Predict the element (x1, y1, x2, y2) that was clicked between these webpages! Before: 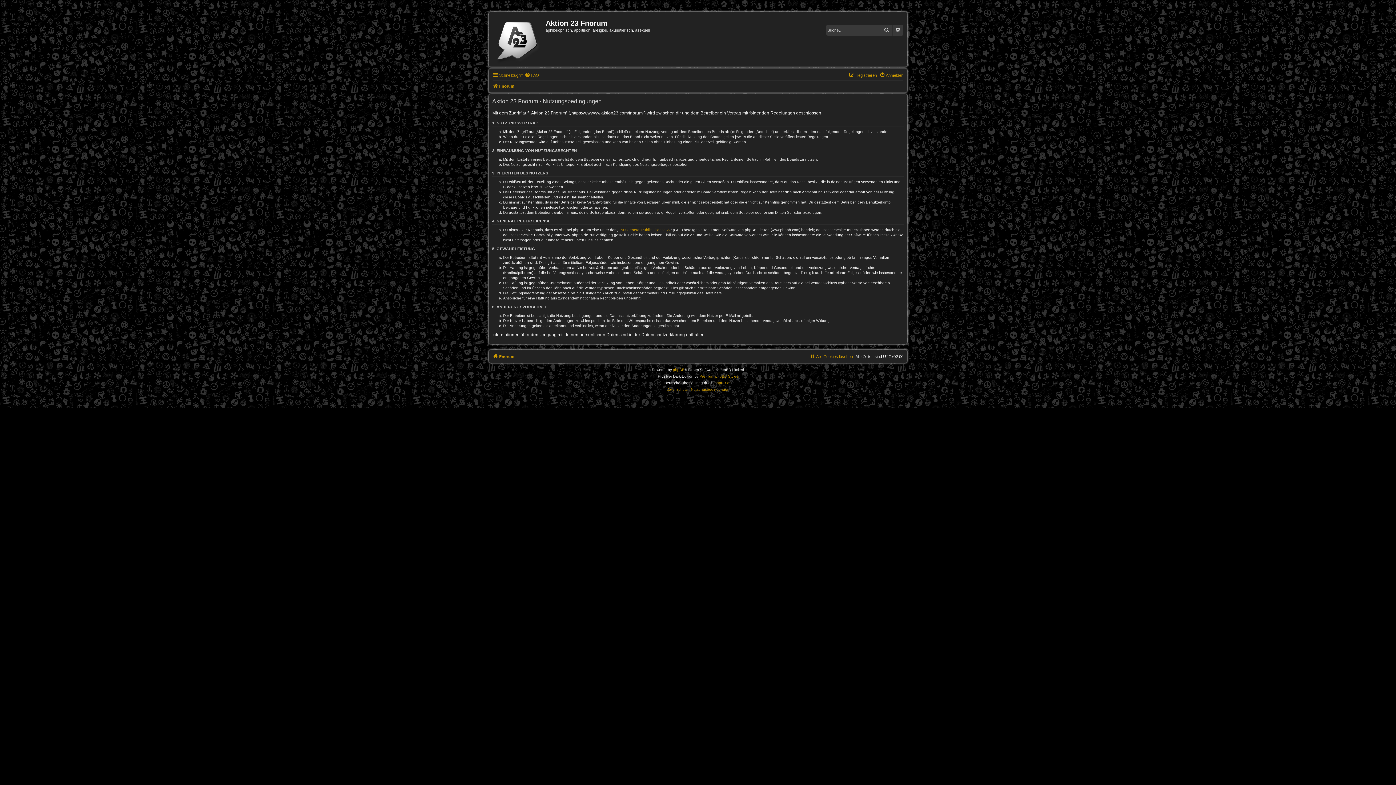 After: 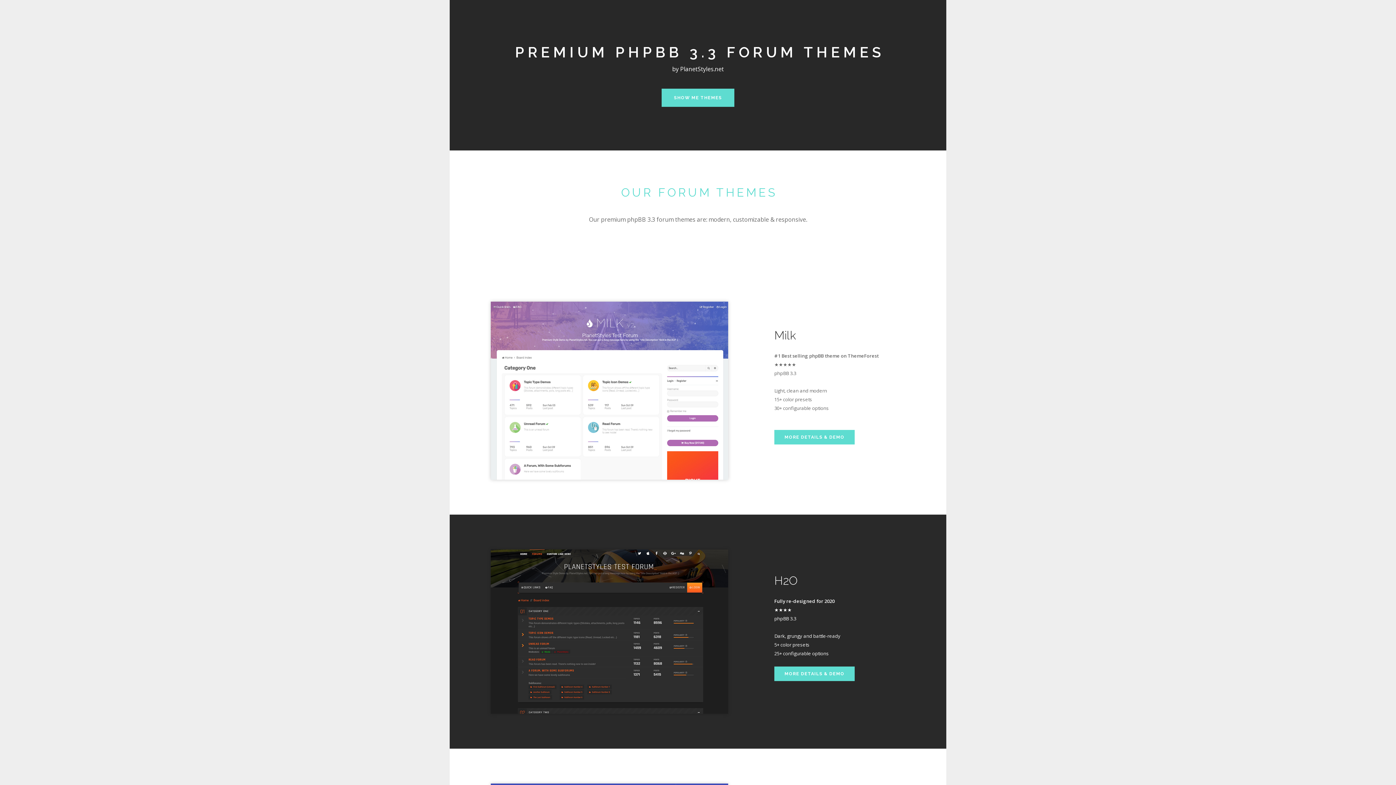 Action: bbox: (699, 373, 738, 380) label: Premium phpBB Styles